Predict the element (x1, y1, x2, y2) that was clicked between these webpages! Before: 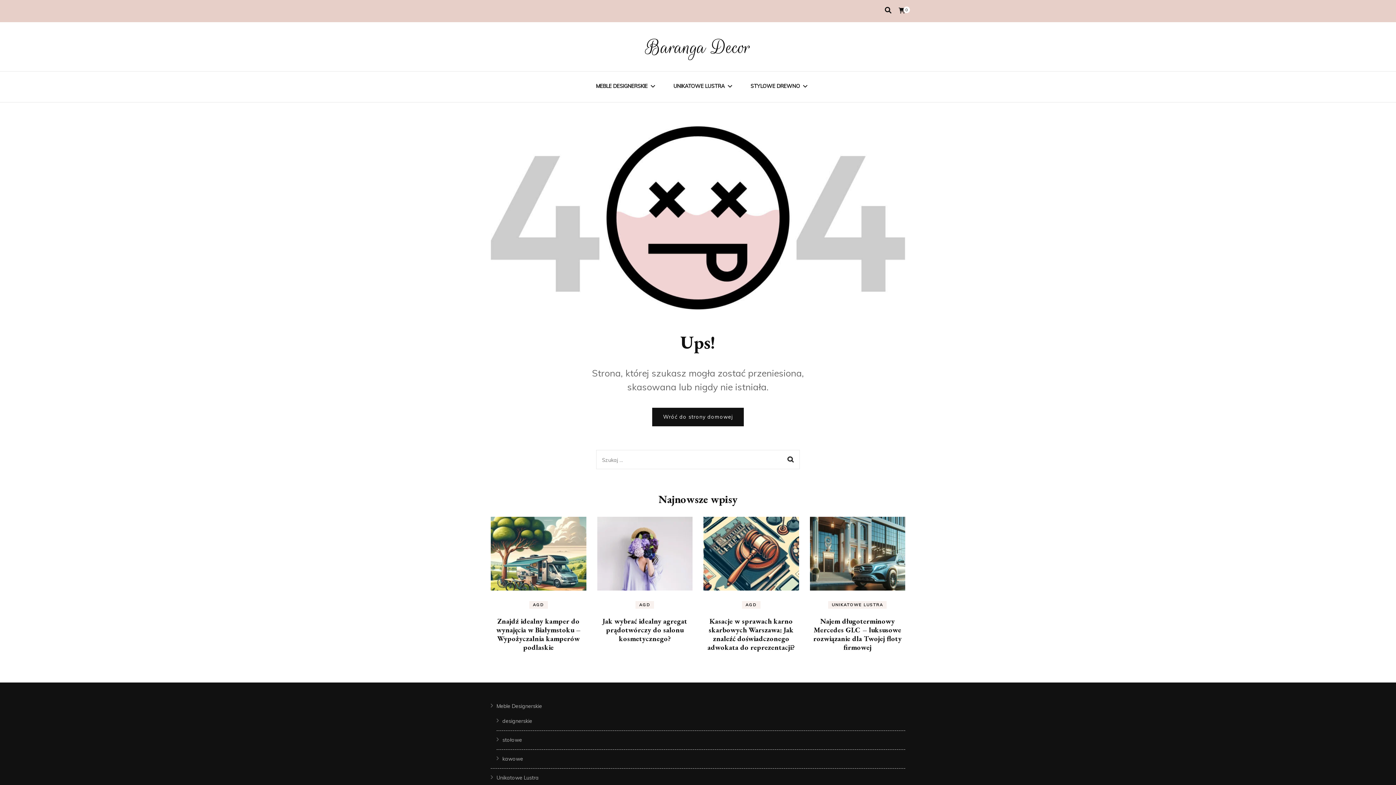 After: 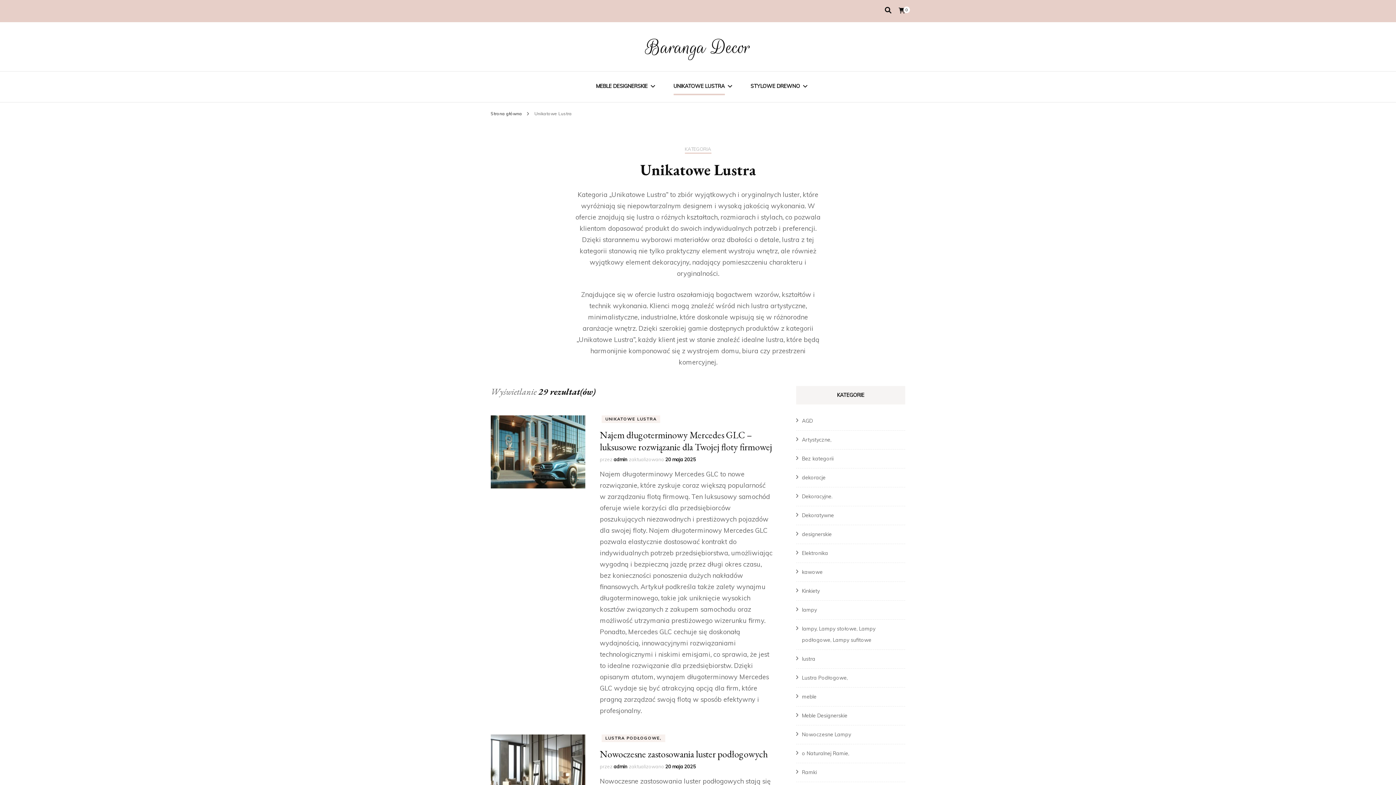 Action: label: Unikatowe Lustra bbox: (496, 774, 538, 781)